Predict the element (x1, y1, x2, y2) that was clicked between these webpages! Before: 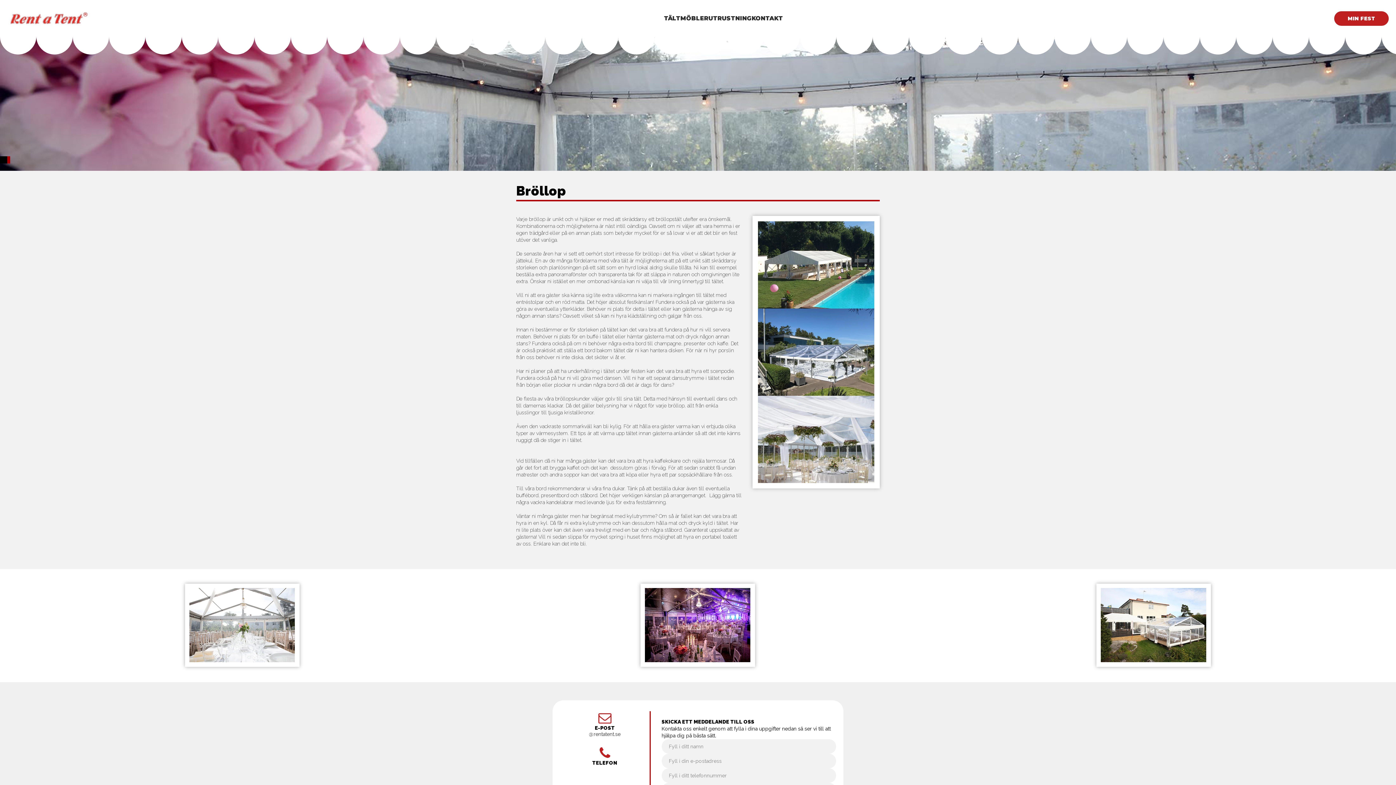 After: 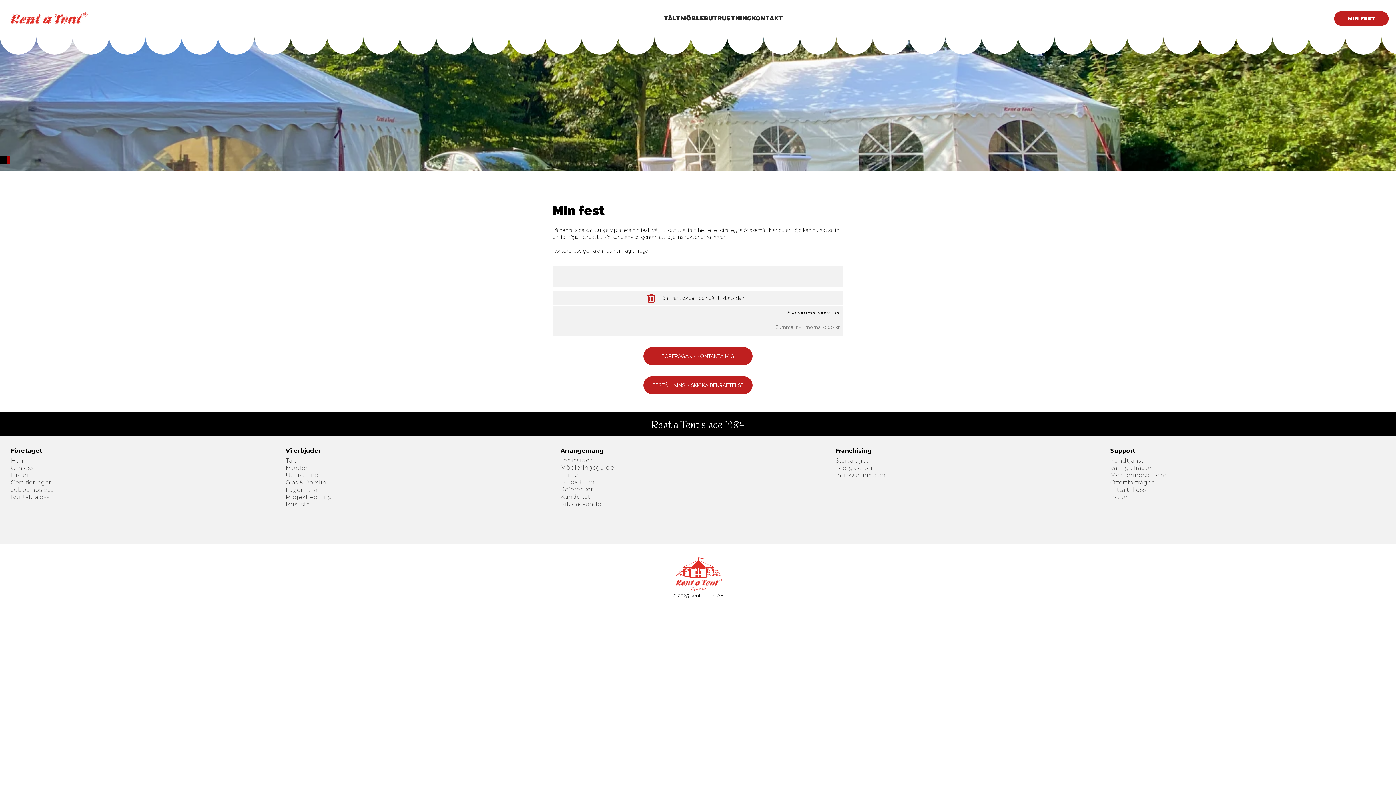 Action: label: MIN FEST bbox: (1334, 11, 1389, 25)